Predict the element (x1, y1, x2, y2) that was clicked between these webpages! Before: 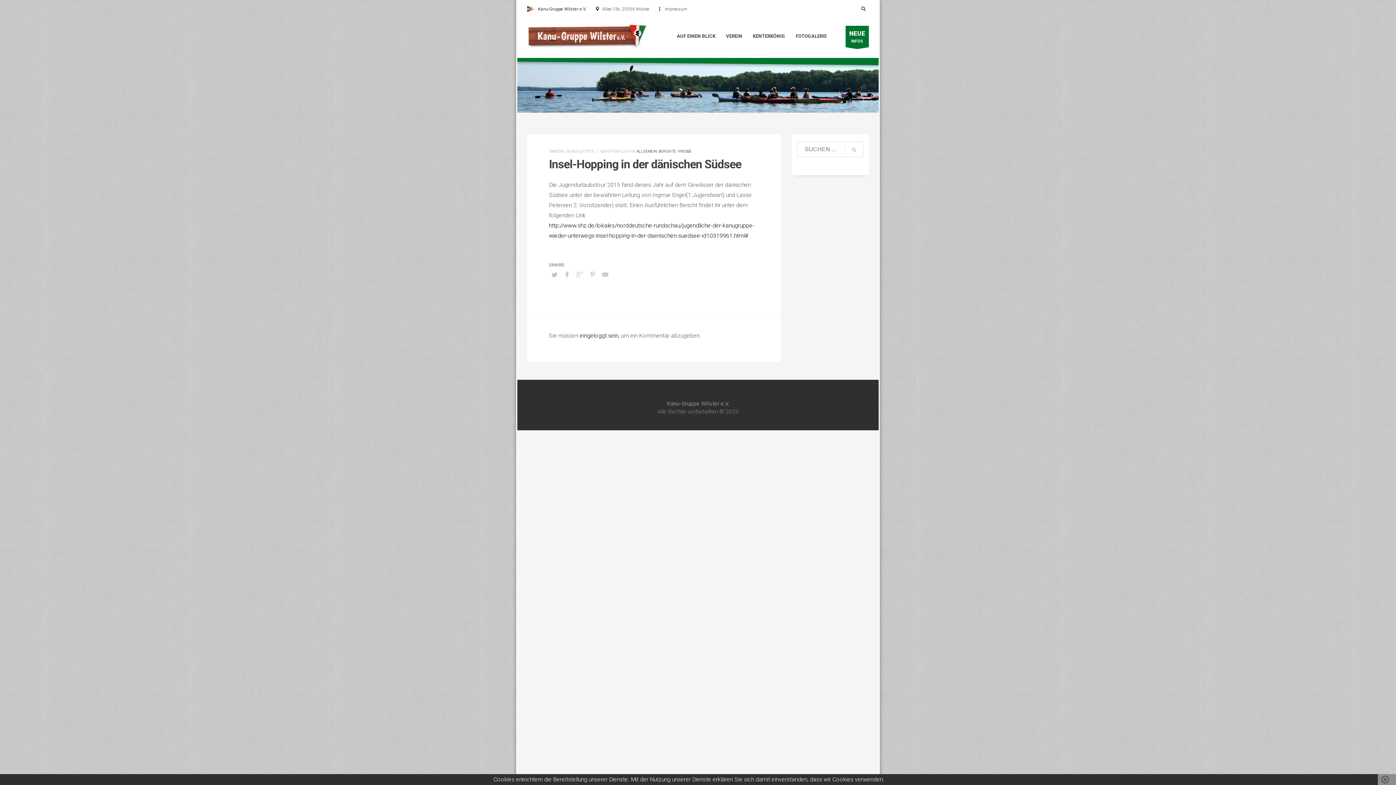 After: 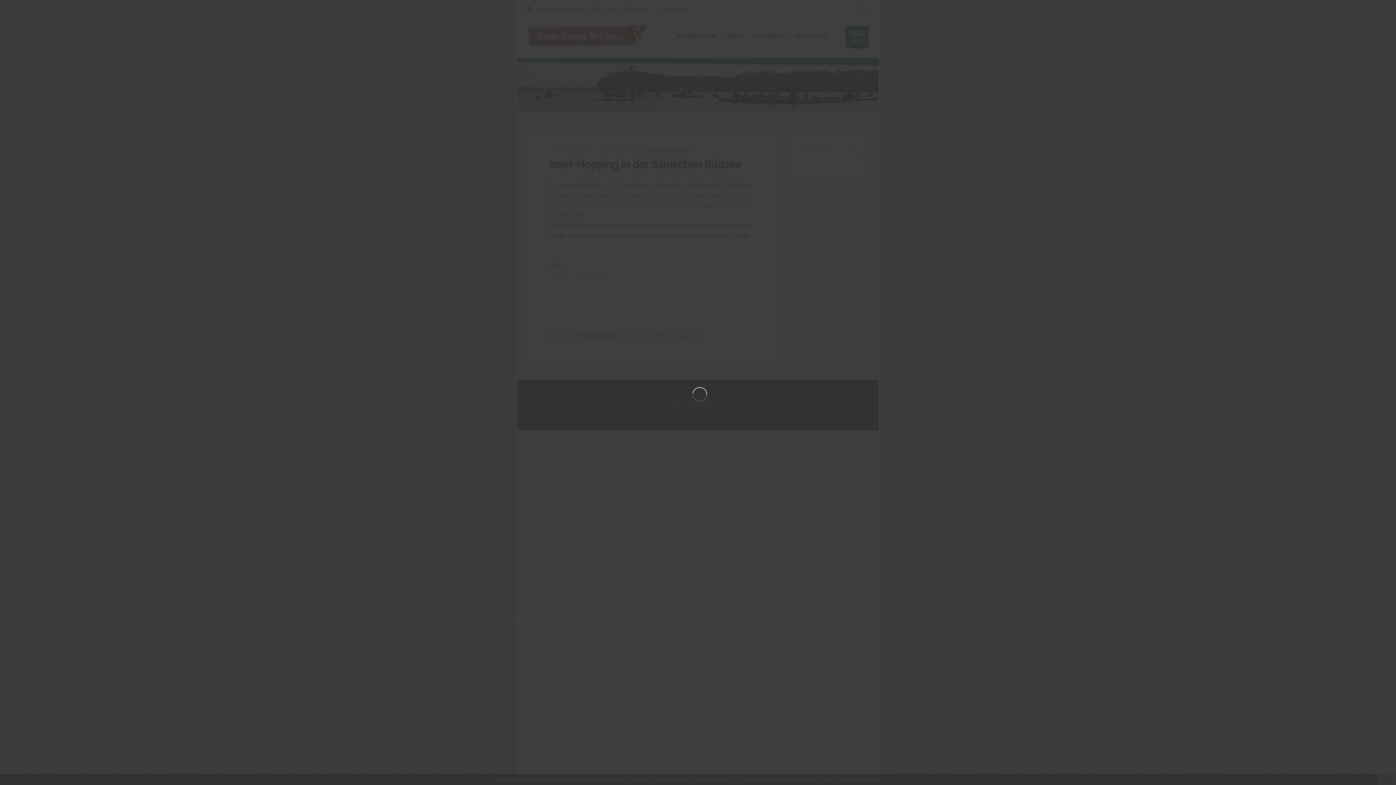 Action: bbox: (845, 25, 869, 47) label: NEUE
INFOS